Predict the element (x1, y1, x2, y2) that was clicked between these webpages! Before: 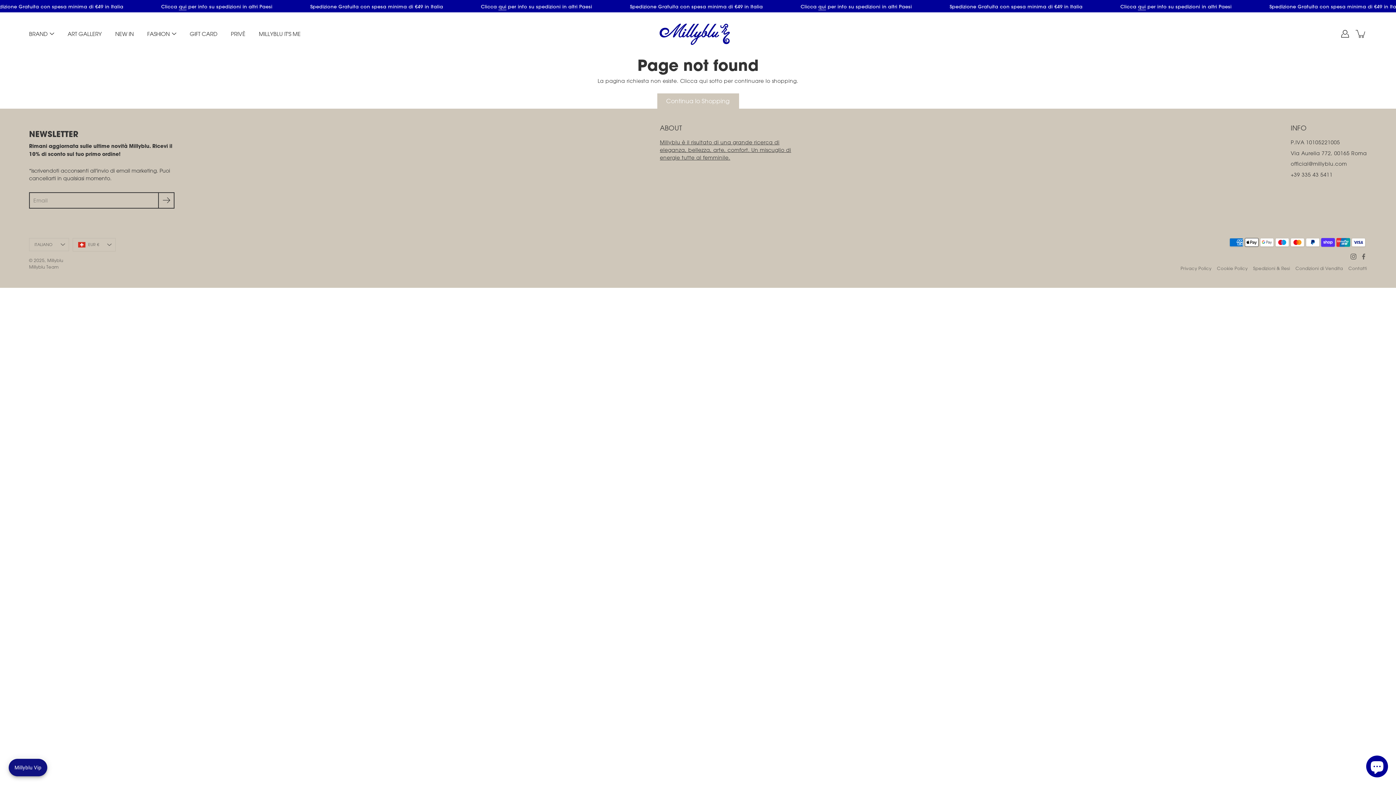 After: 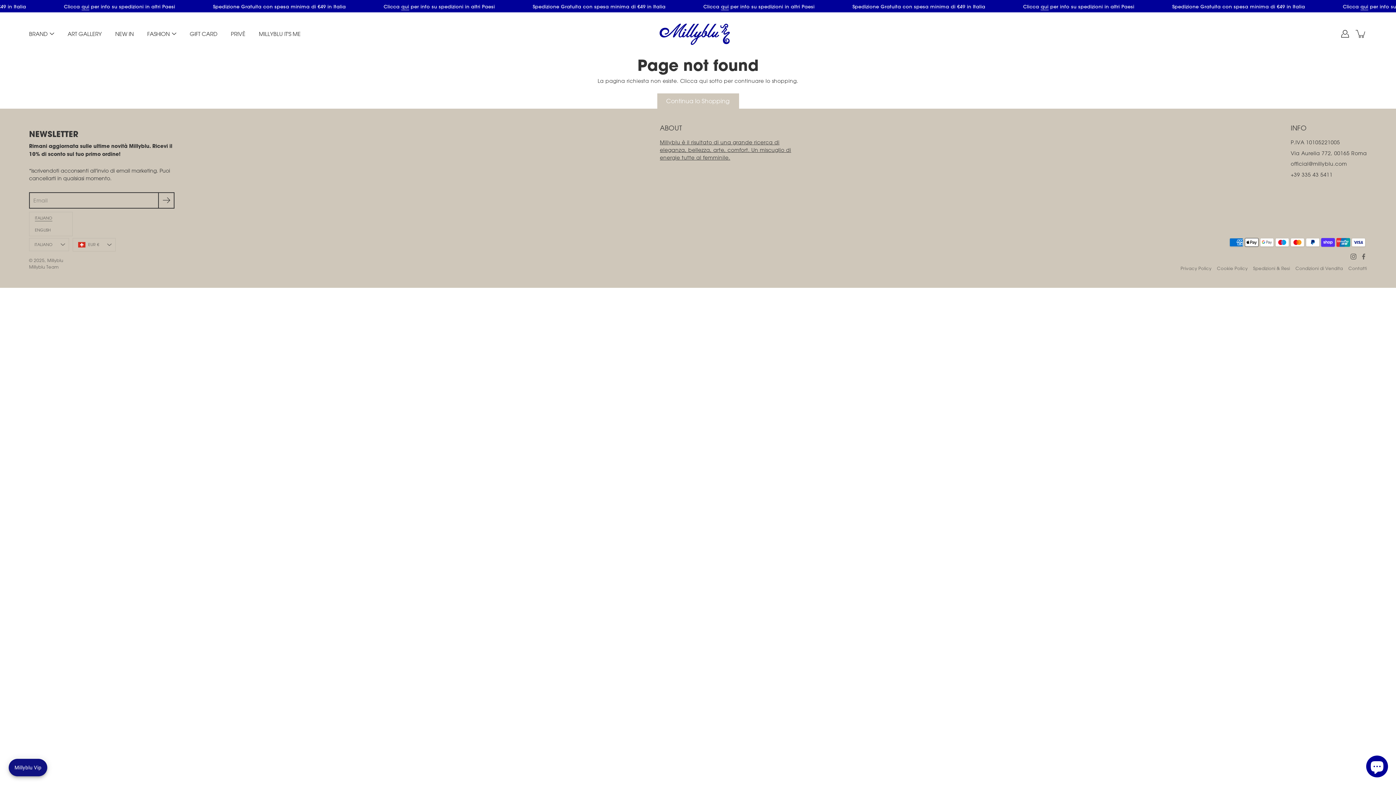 Action: bbox: (29, 238, 69, 251) label: ITALIANO